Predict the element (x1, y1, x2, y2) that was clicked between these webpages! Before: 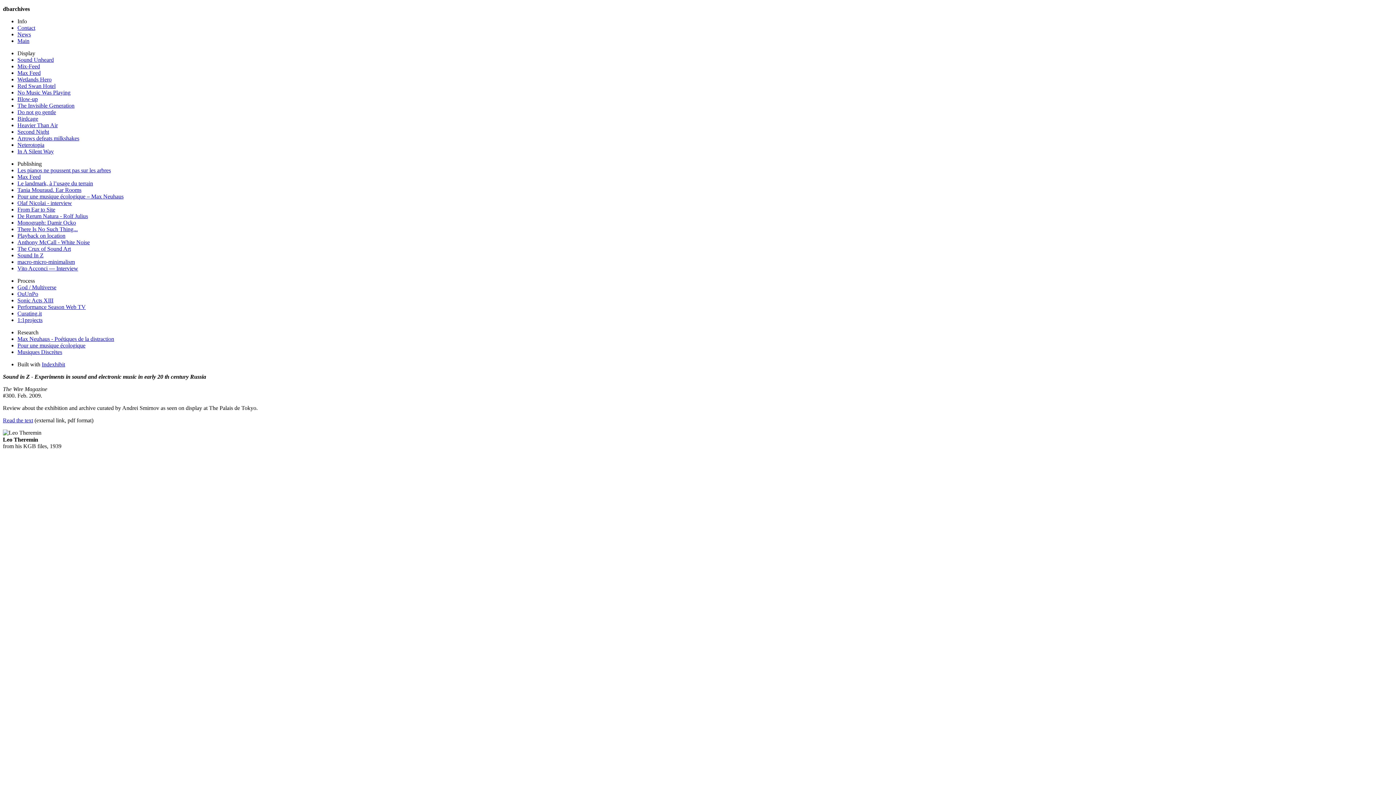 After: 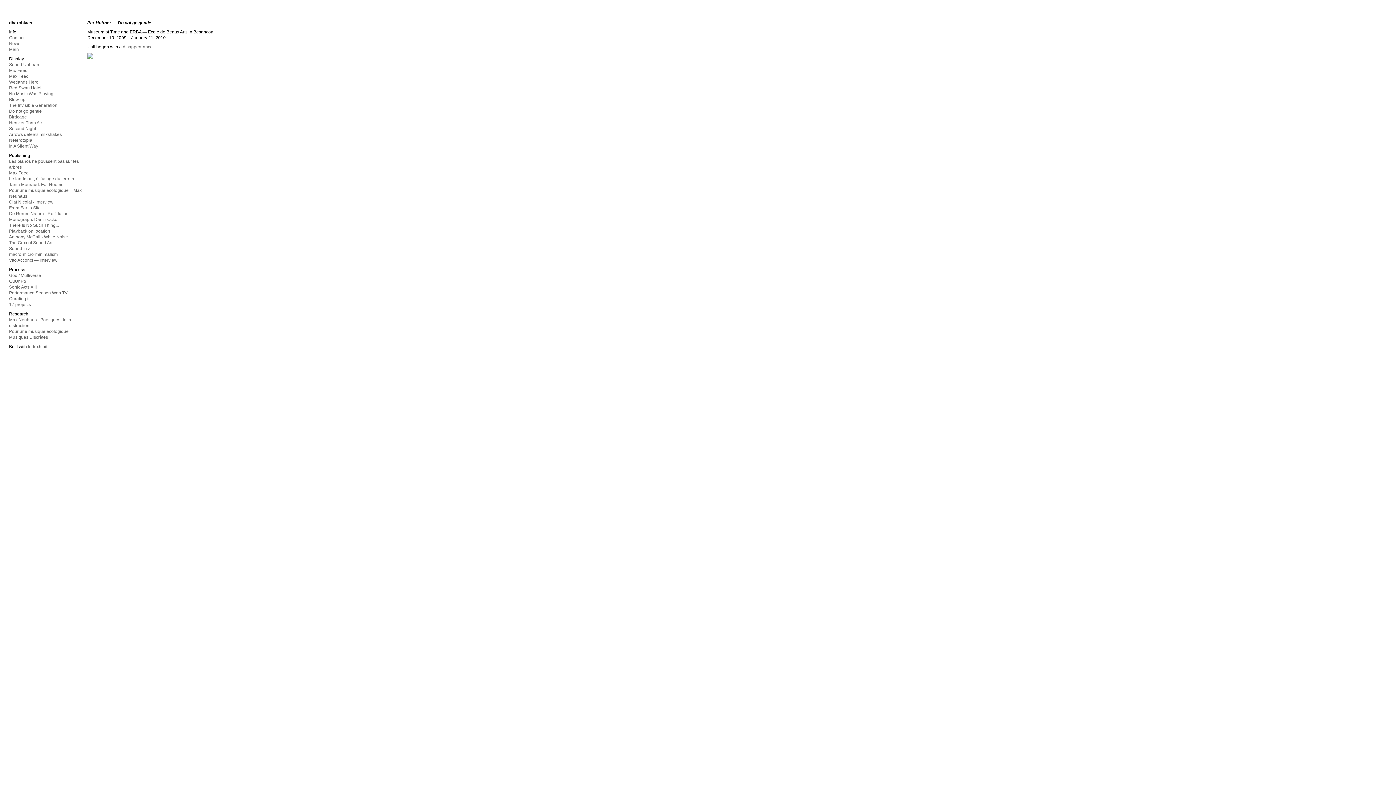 Action: label: Do not go gentle bbox: (17, 109, 56, 115)